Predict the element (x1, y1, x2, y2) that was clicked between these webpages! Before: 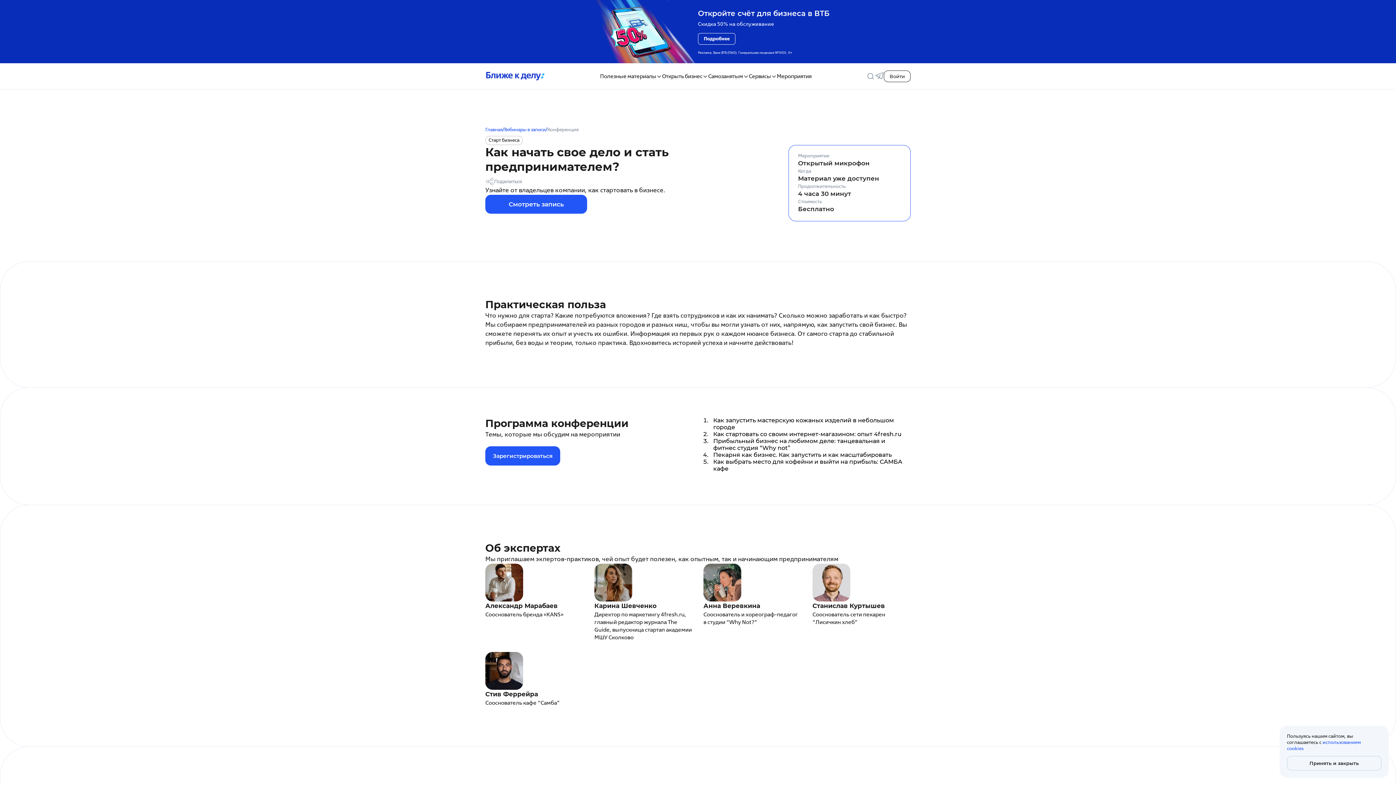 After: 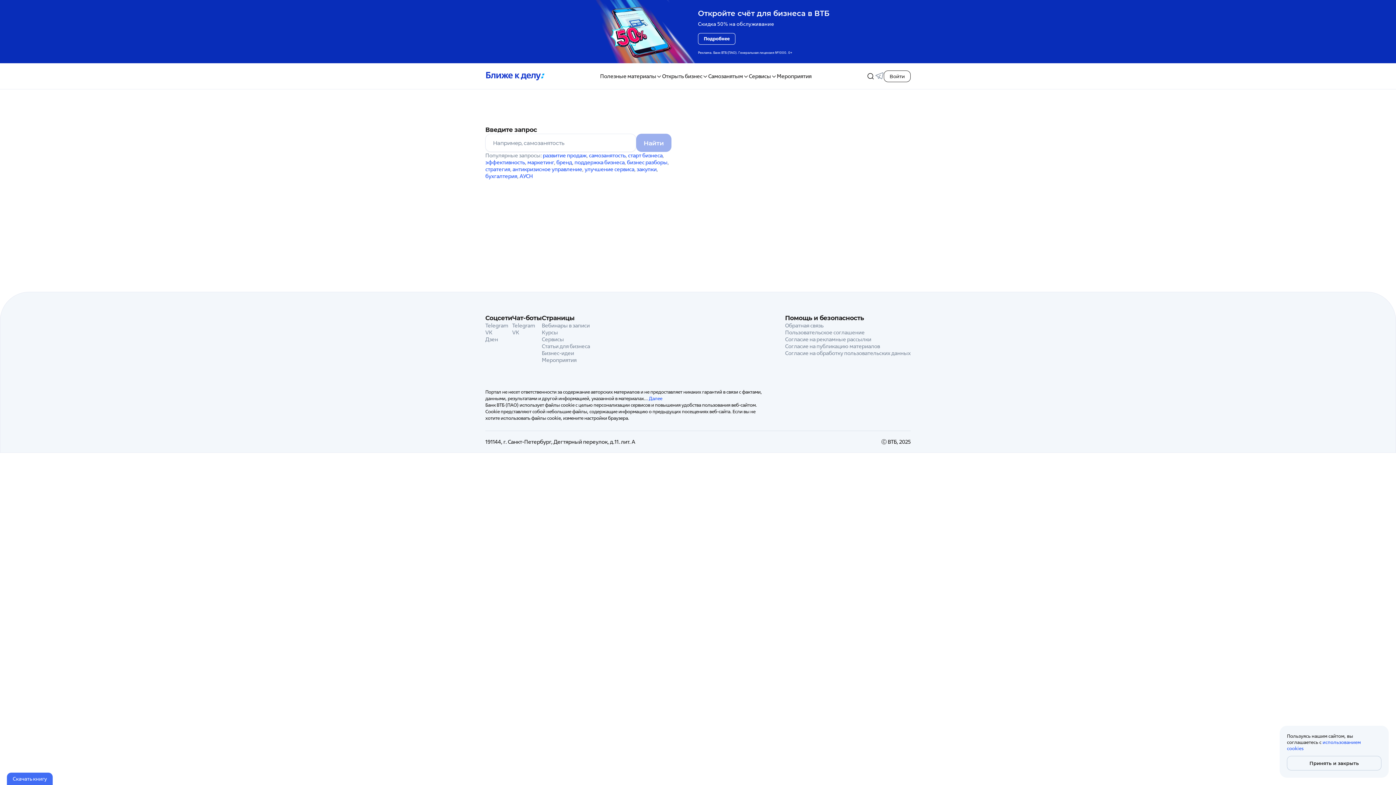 Action: bbox: (866, 71, 875, 80)